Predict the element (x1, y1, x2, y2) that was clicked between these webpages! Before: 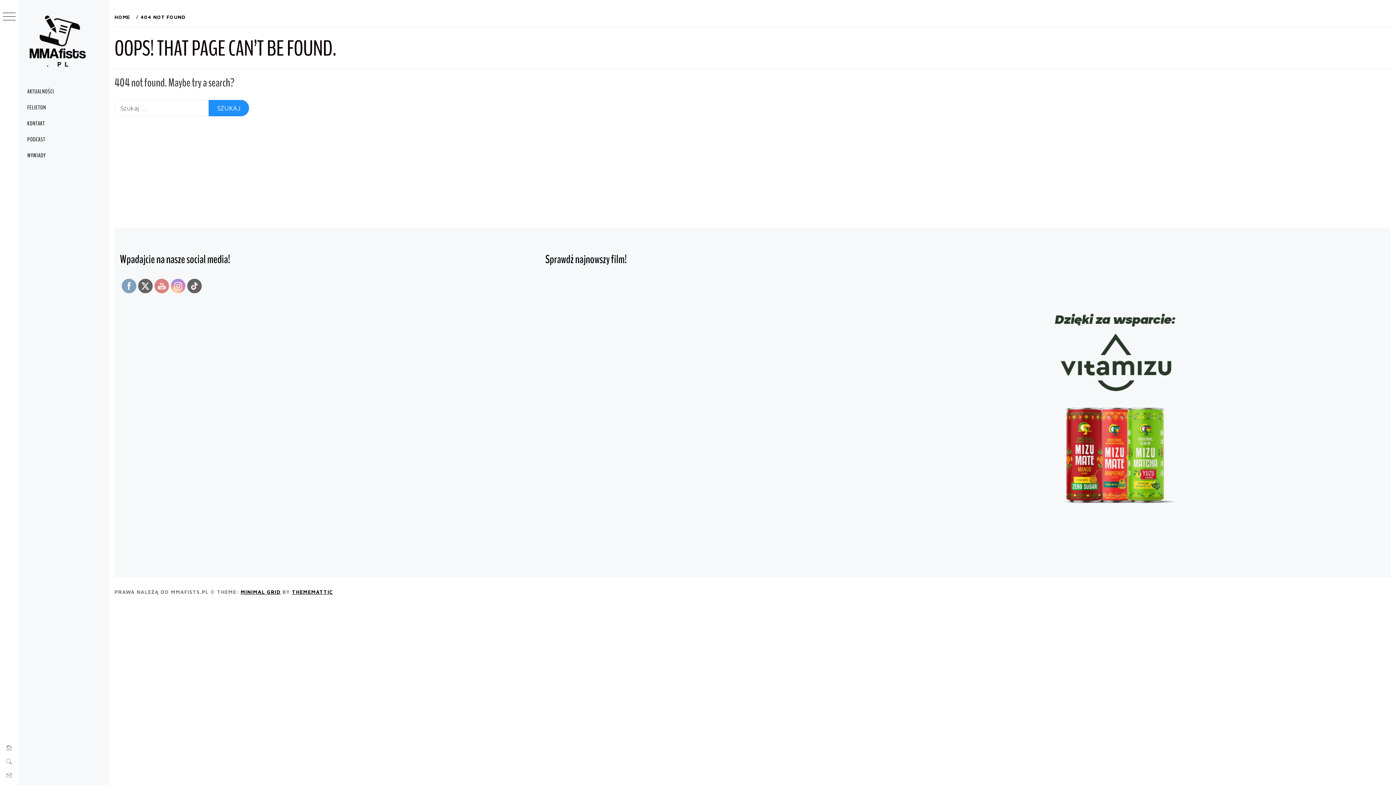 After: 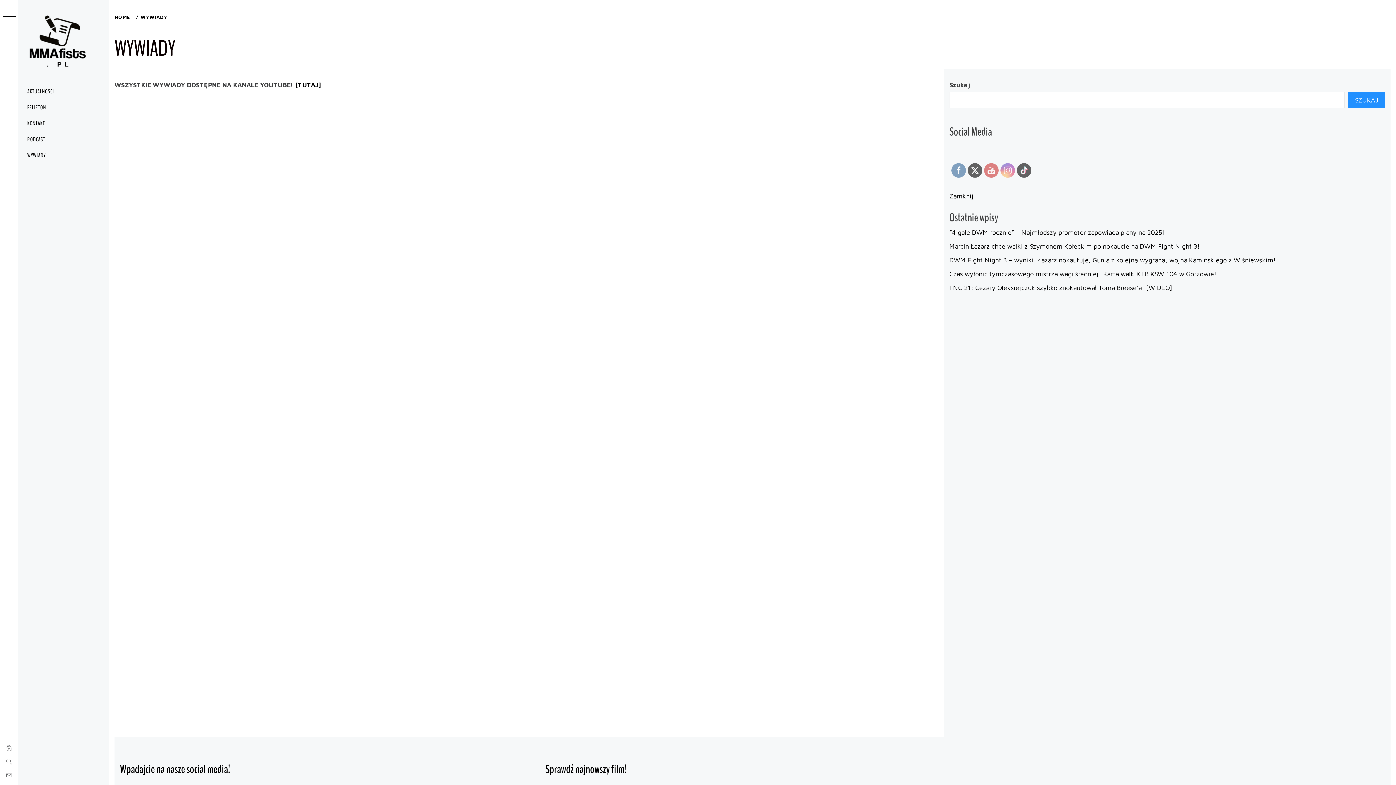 Action: label: WYWIADY bbox: (18, 147, 109, 163)